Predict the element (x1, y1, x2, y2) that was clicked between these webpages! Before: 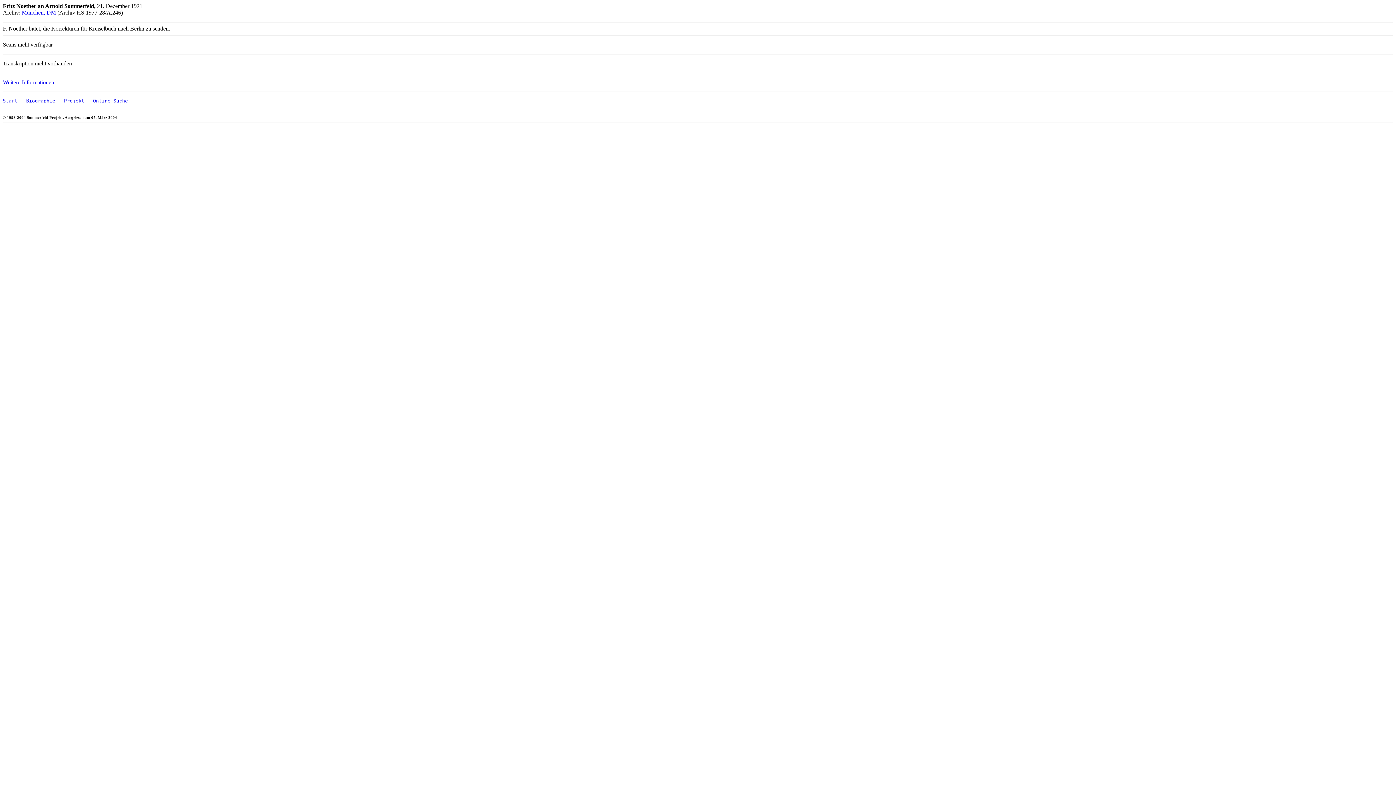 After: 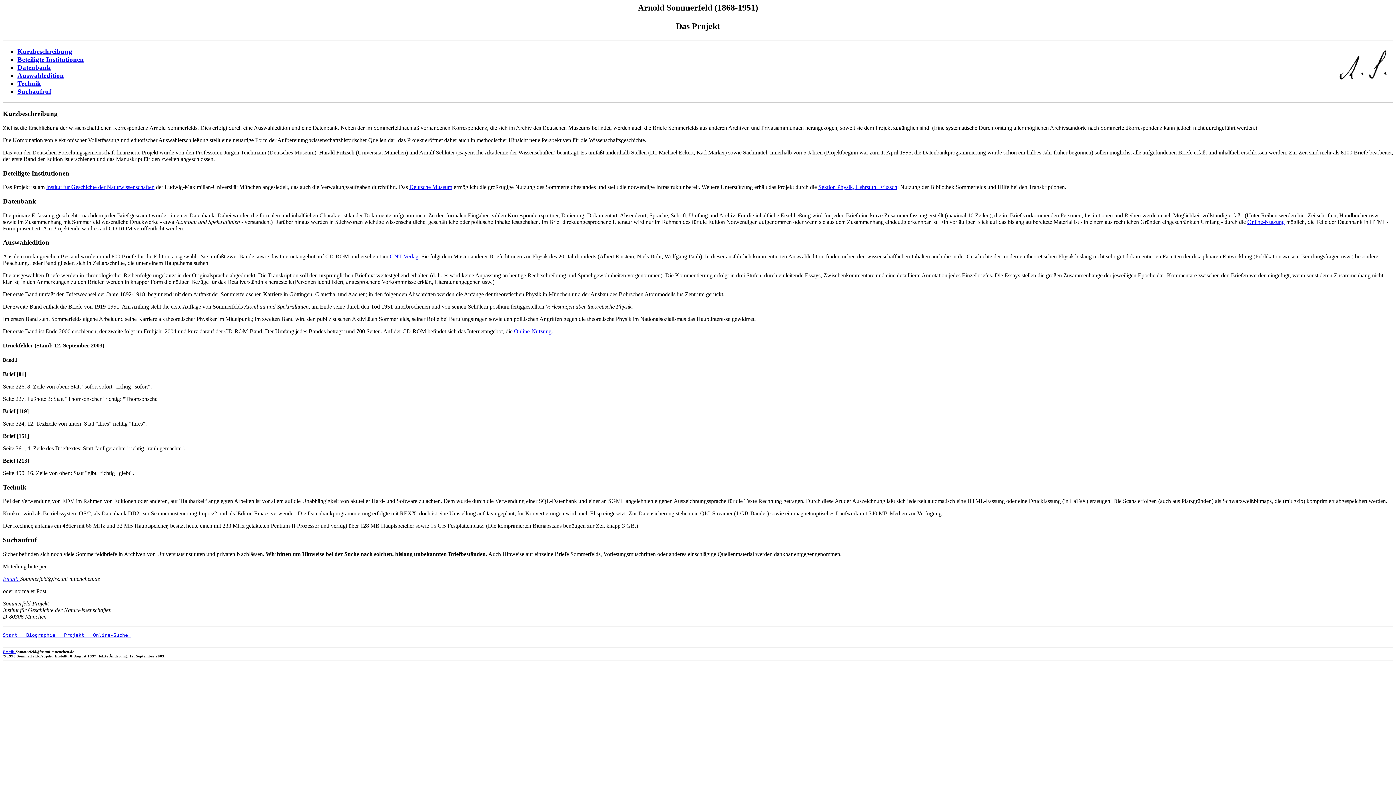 Action: bbox: (55, 98, 84, 103) label:    Projekt